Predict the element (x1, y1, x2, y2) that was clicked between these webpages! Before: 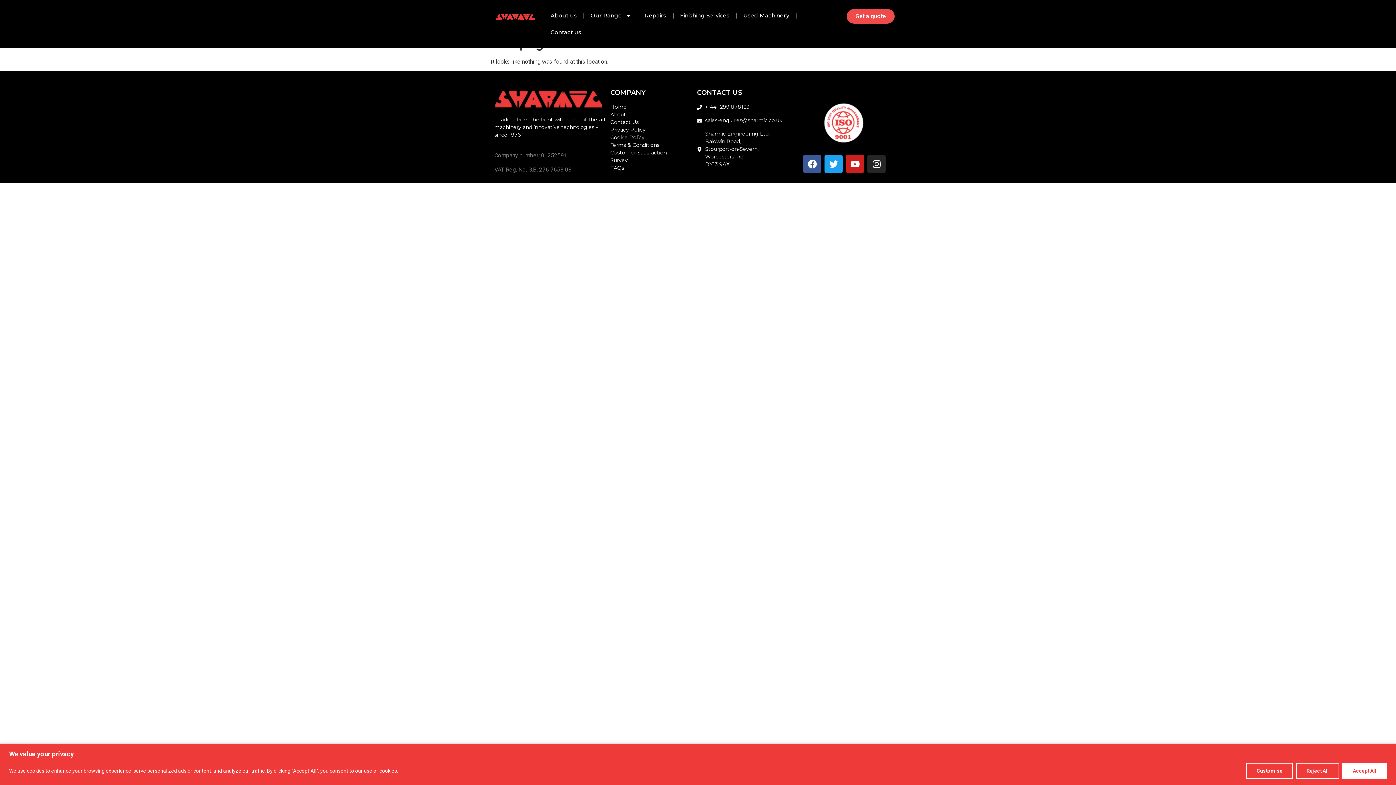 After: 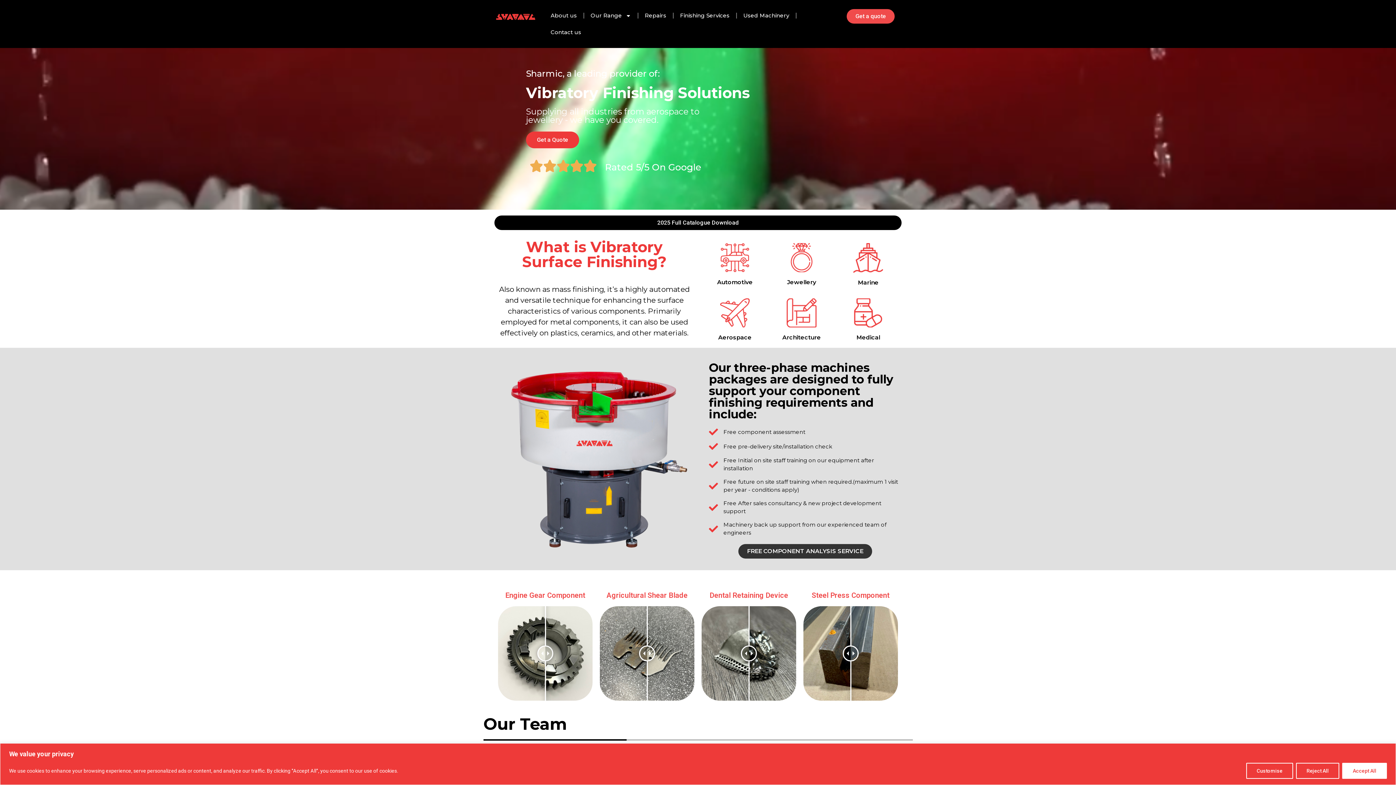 Action: bbox: (490, 82, 606, 115)